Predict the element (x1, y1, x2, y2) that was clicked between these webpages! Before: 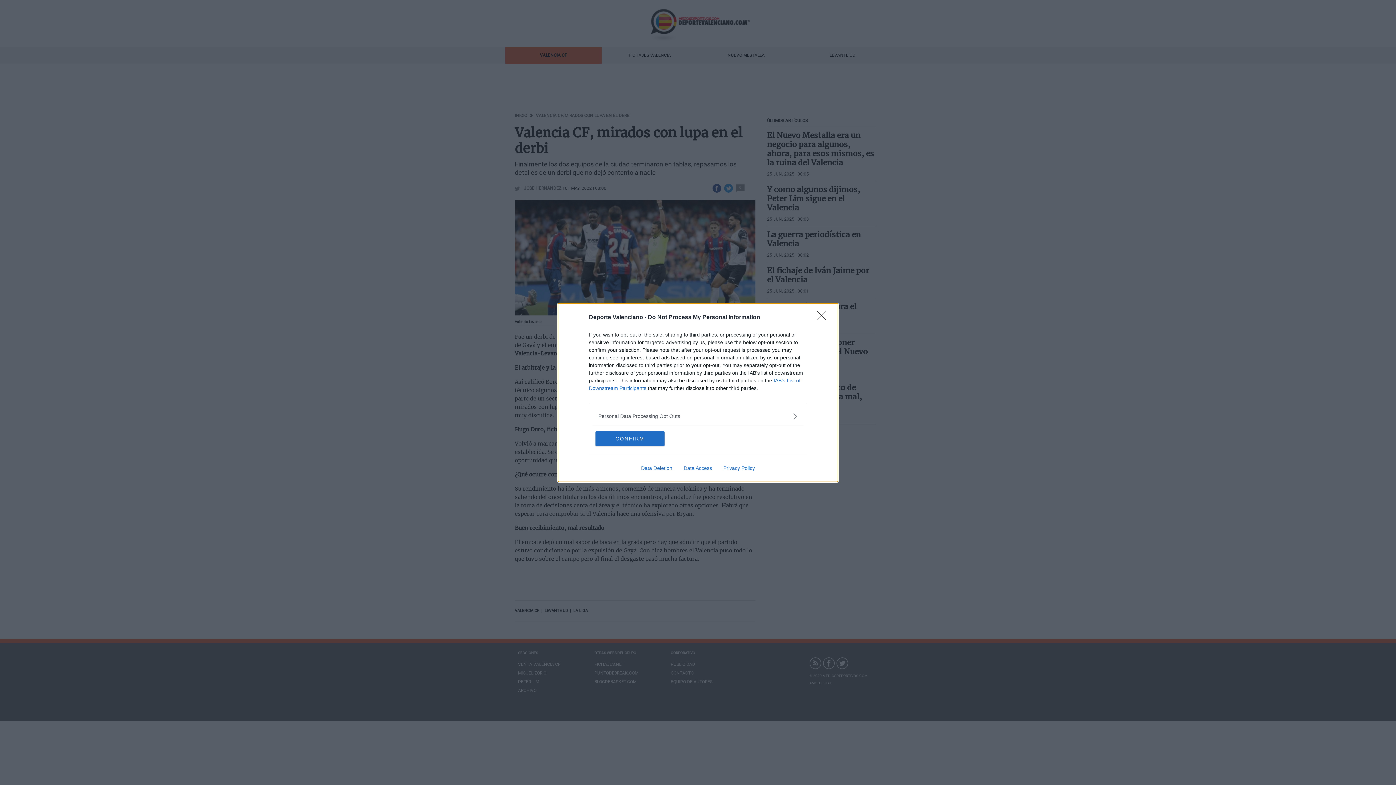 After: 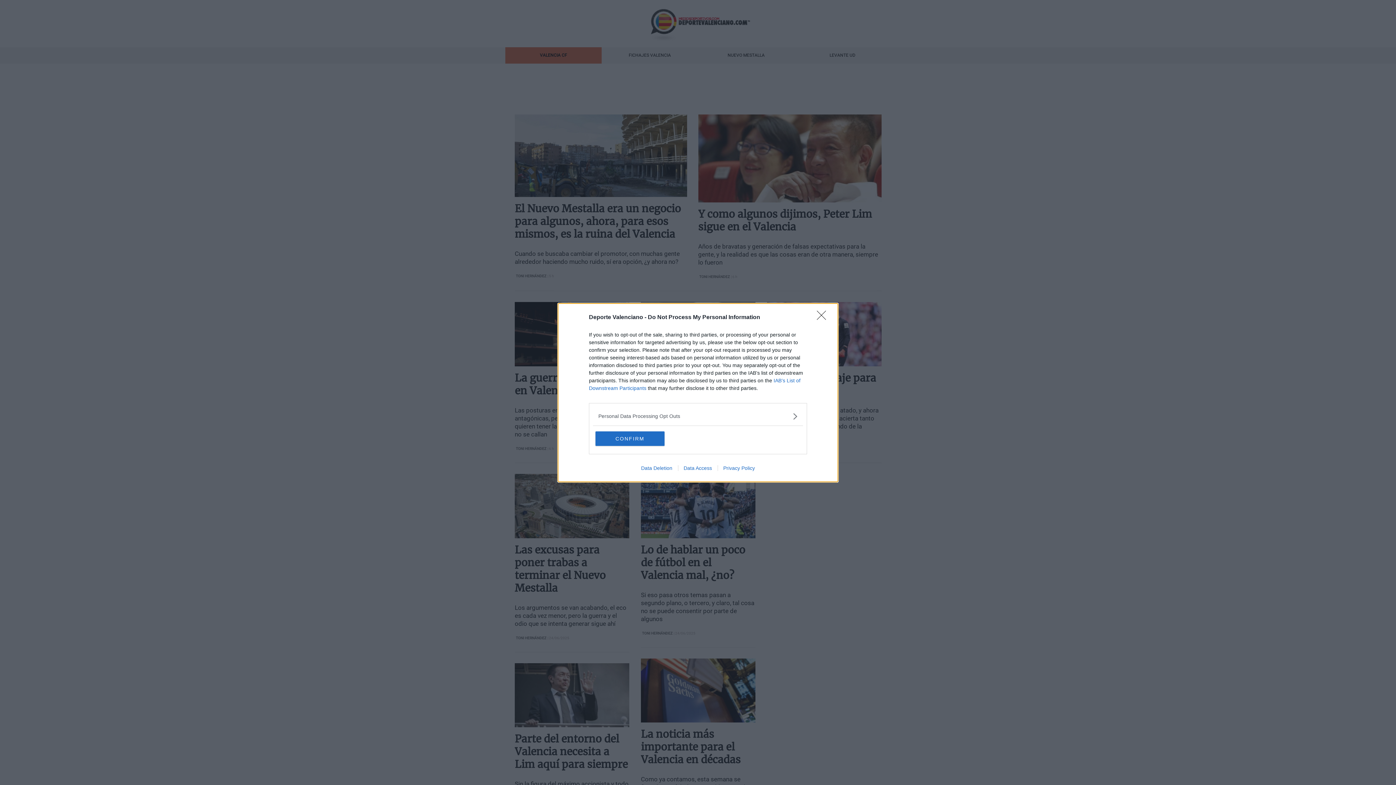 Action: bbox: (635, 465, 678, 471) label: Data Deletion